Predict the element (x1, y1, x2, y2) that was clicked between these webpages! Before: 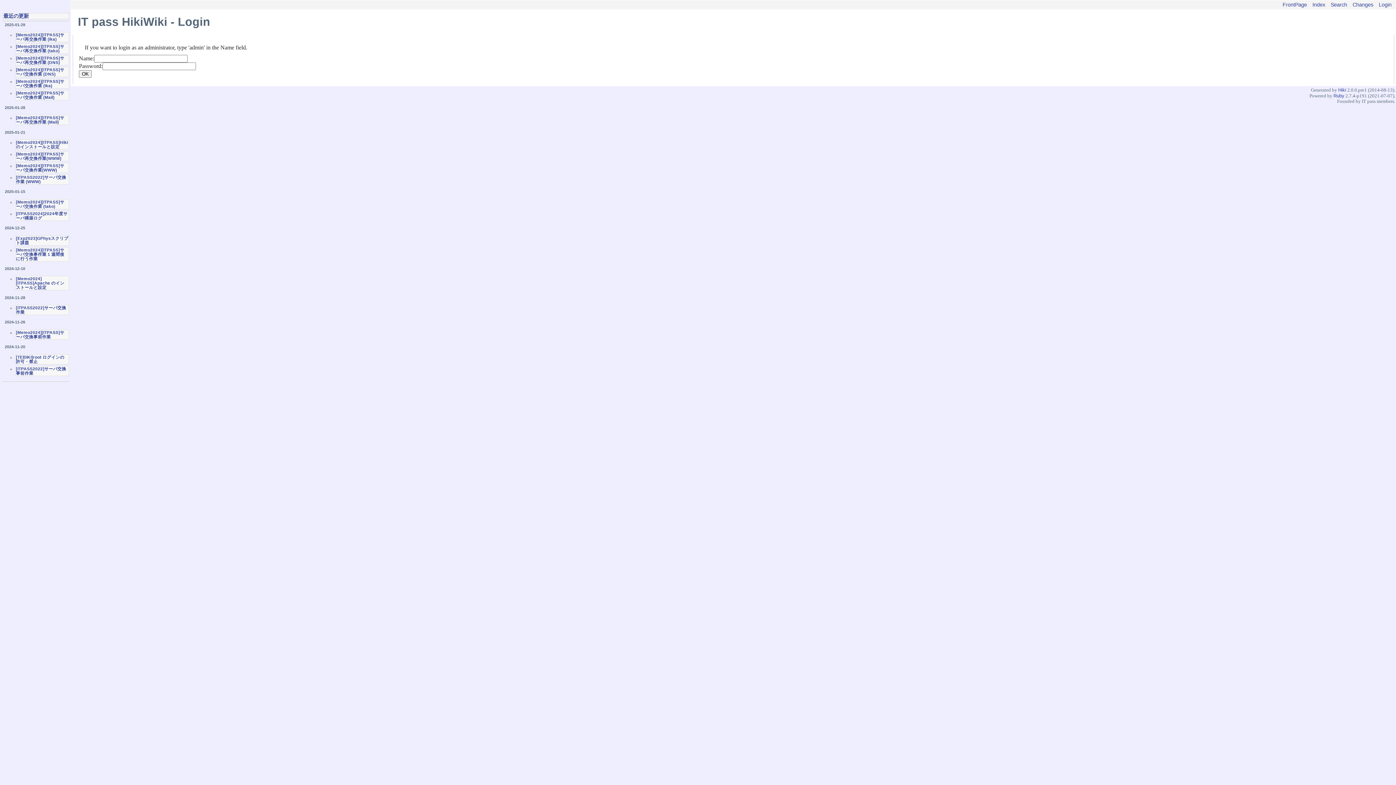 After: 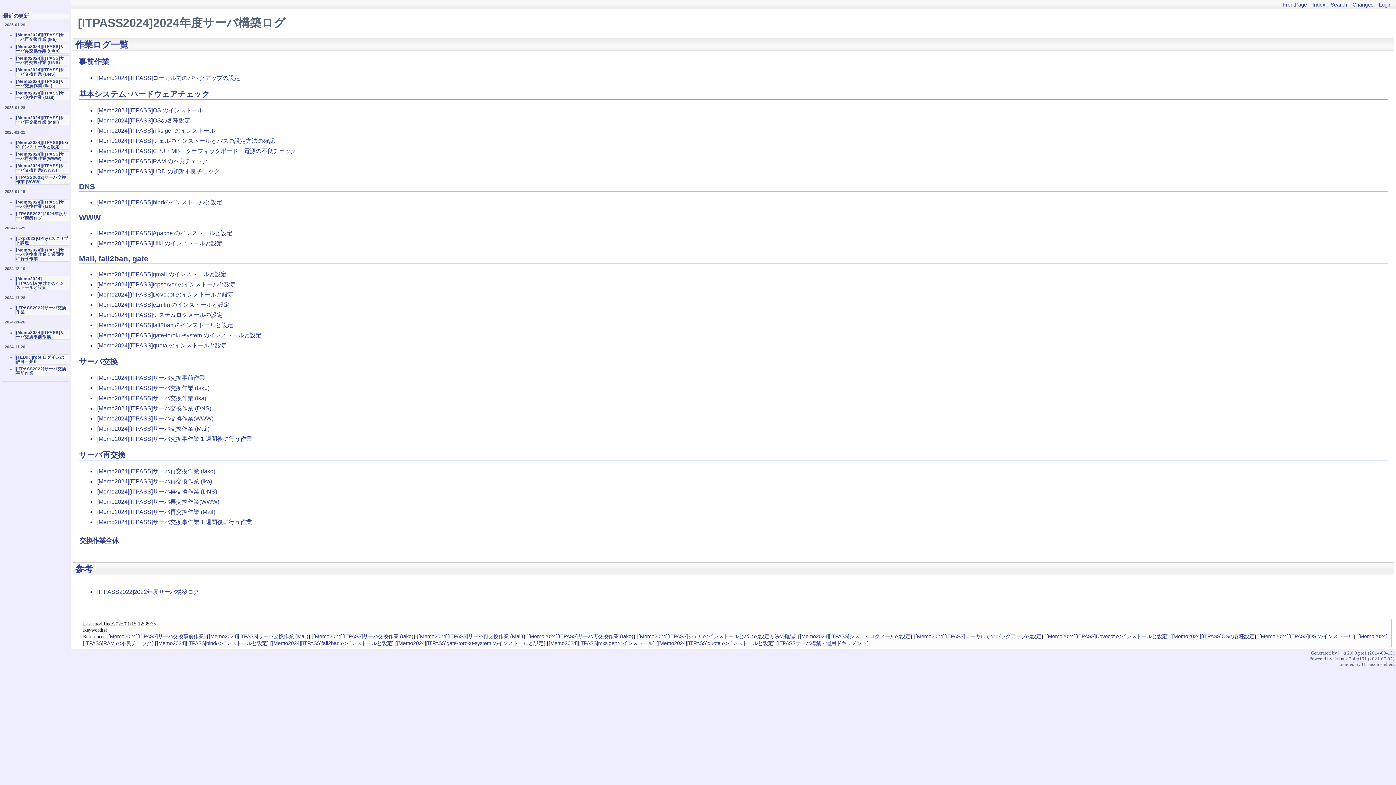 Action: bbox: (16, 211, 67, 220) label: [ITPASS2024]2024年度サーバ構築ログ